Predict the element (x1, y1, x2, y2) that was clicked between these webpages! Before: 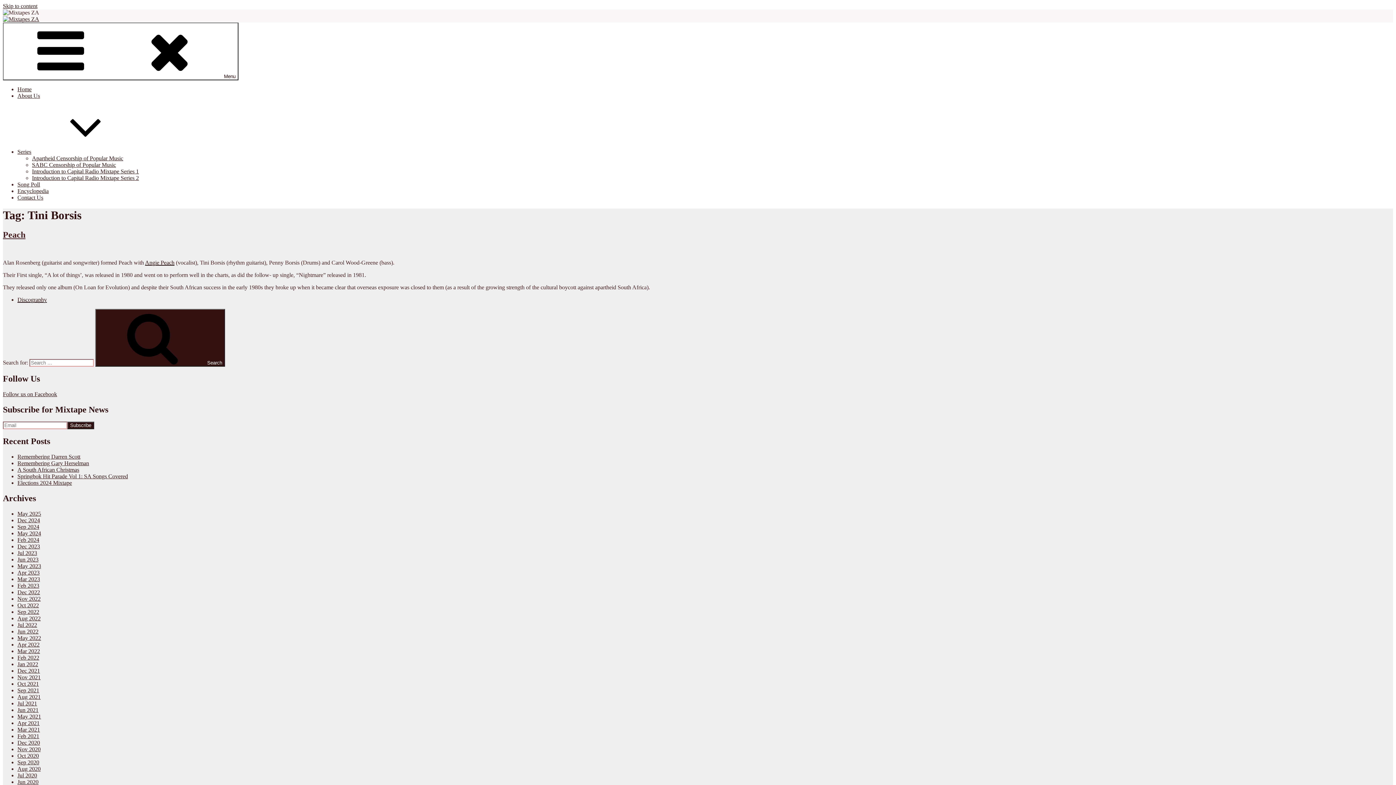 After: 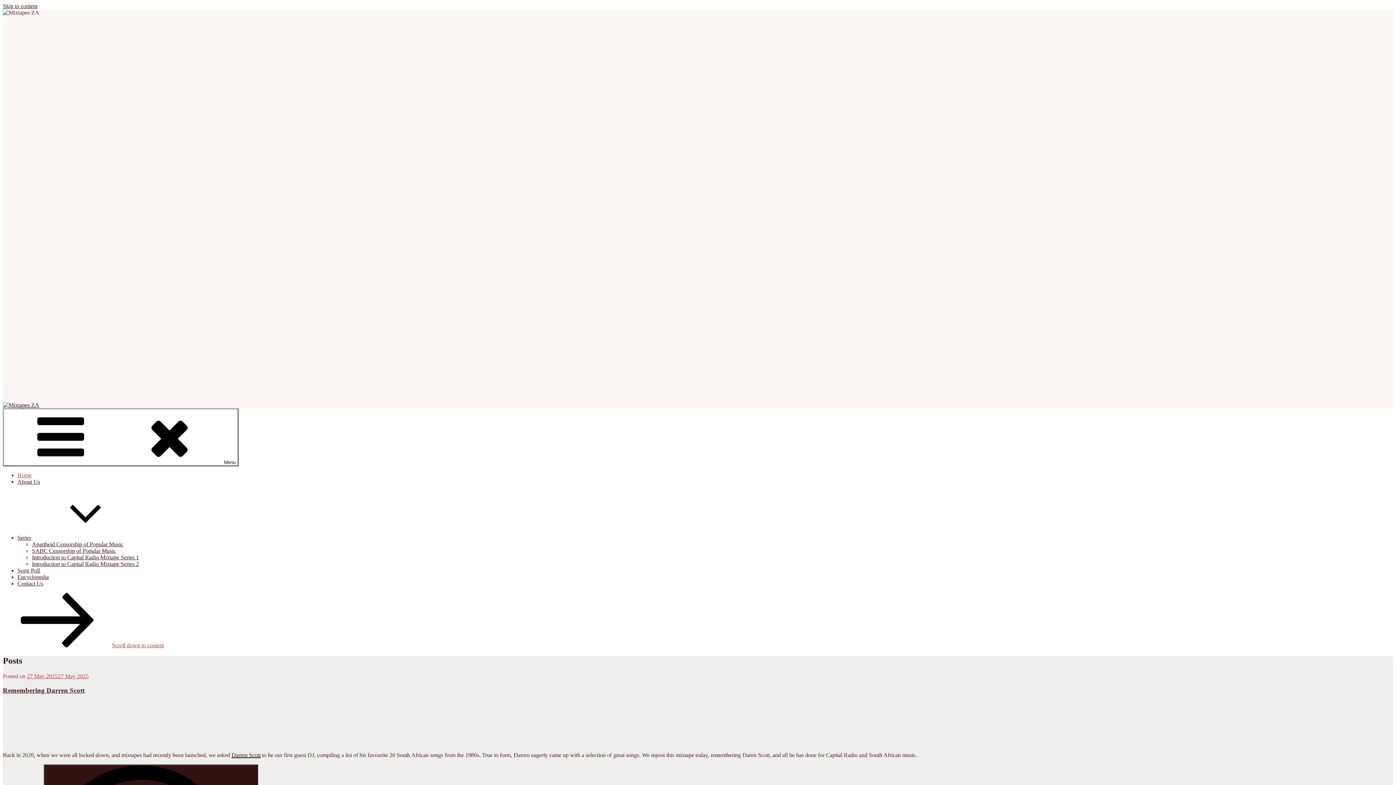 Action: bbox: (95, 309, 225, 366) label: Search